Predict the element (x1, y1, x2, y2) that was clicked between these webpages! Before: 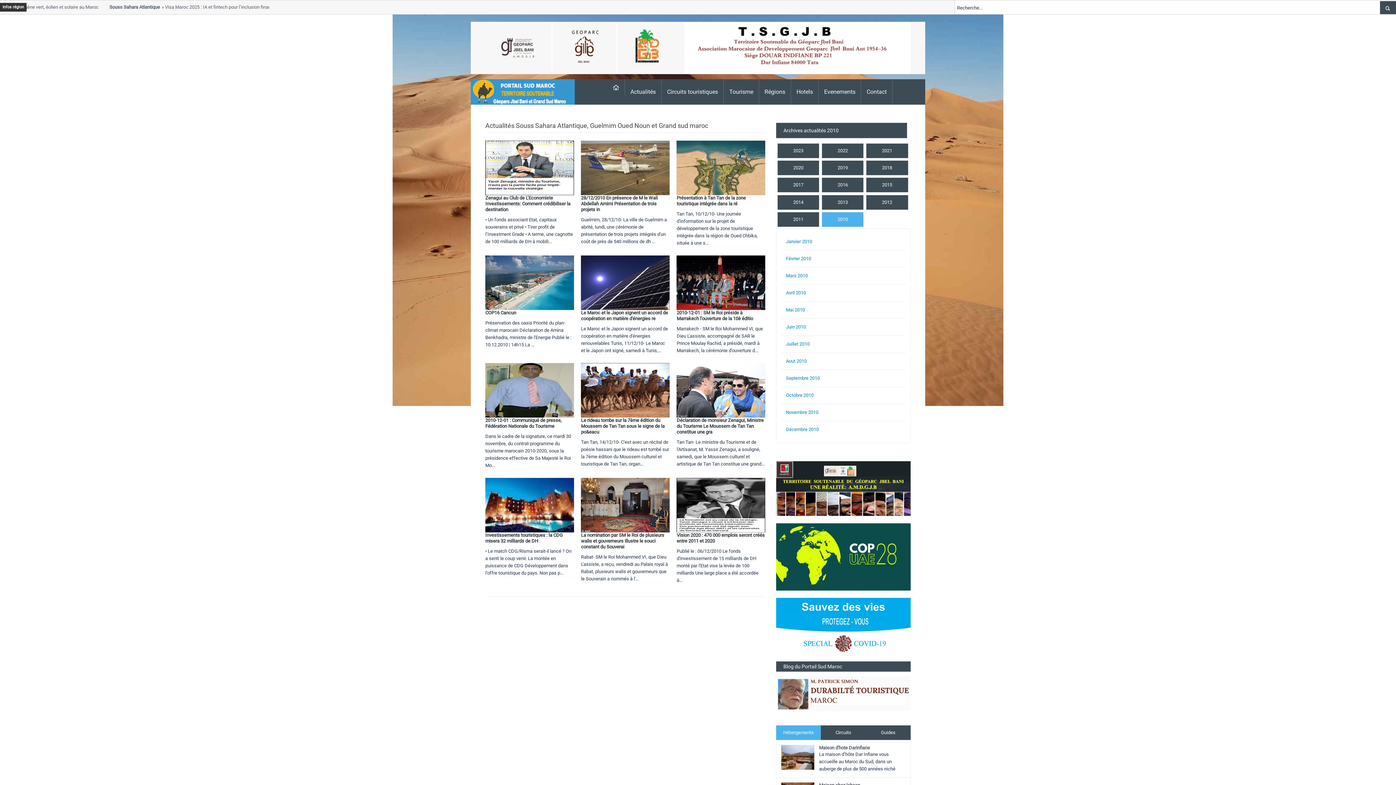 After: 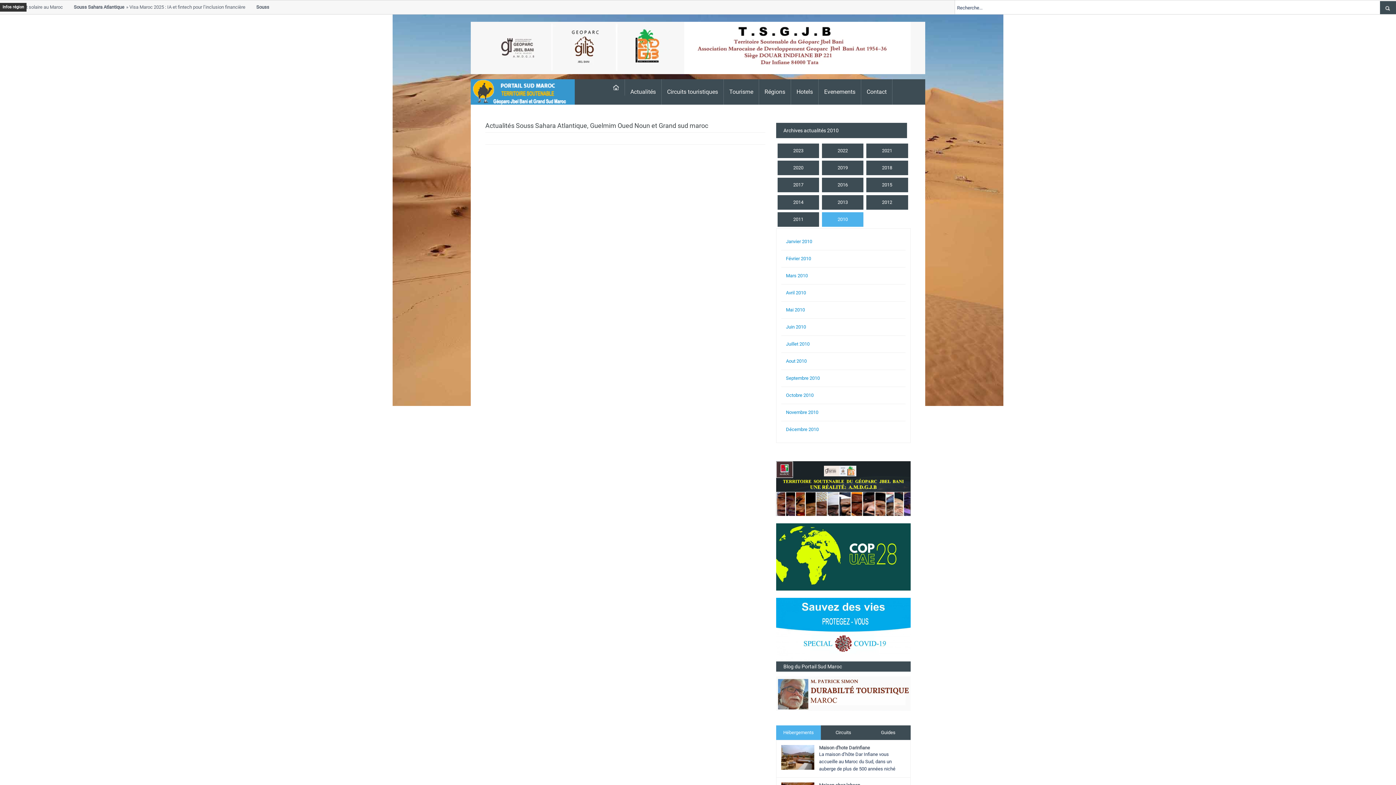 Action: bbox: (786, 307, 805, 312) label: Mai 2010